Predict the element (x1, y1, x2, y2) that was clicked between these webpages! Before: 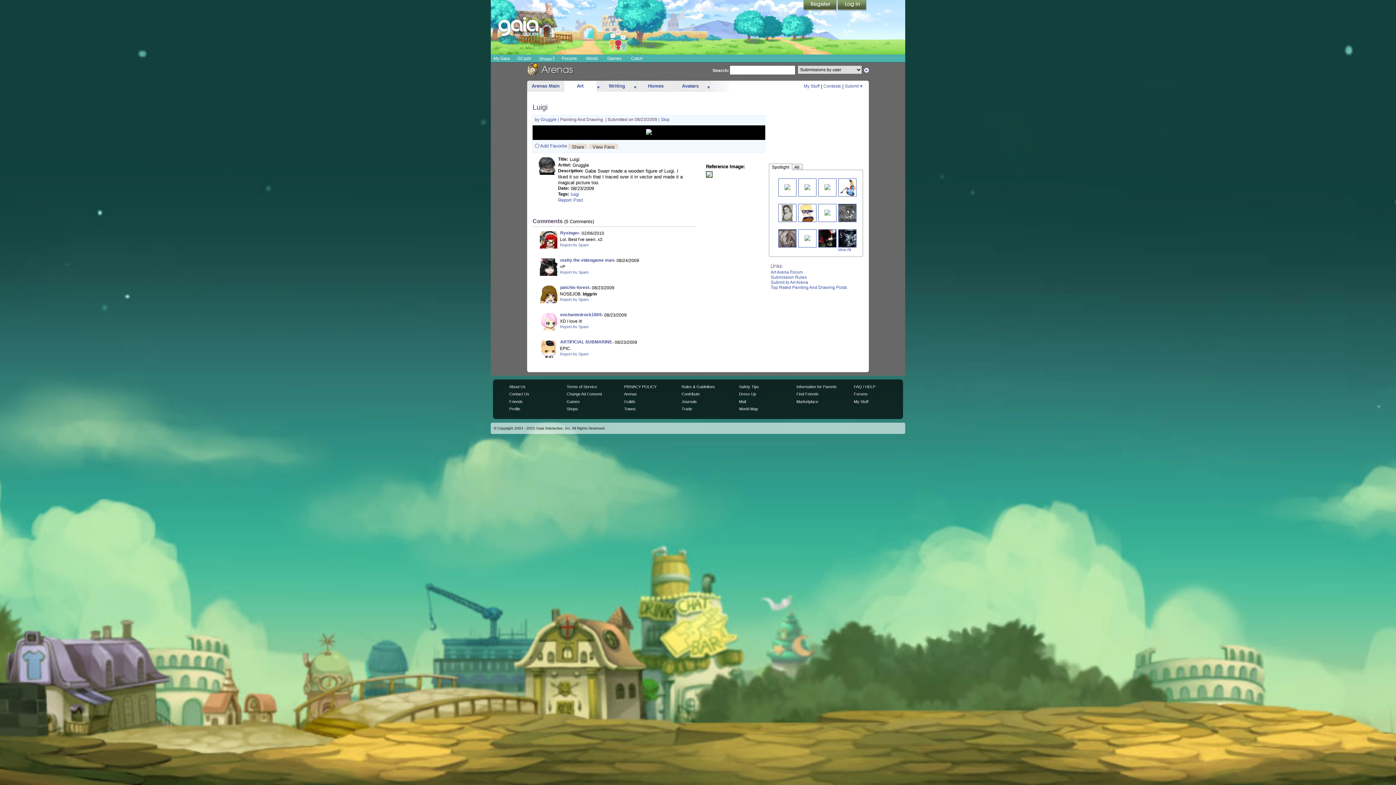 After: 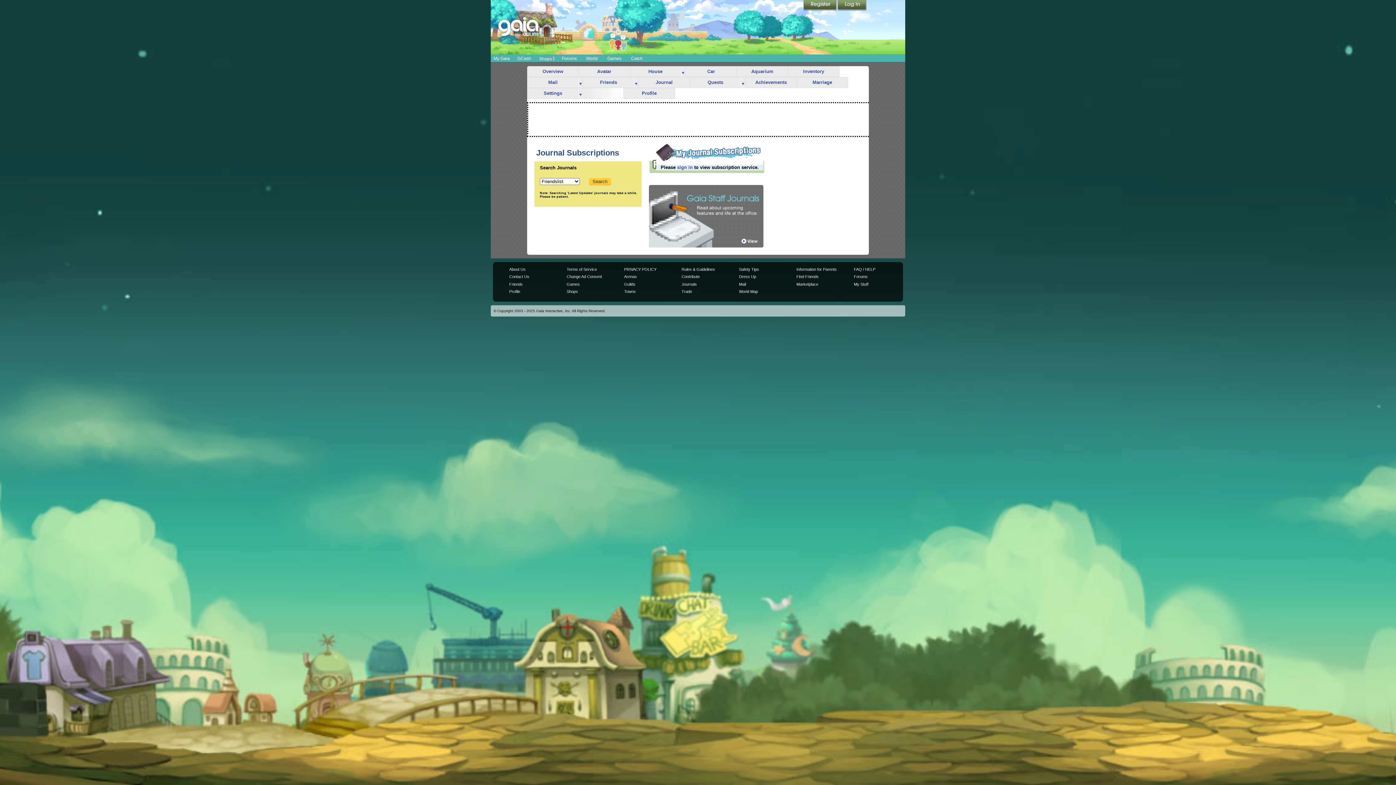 Action: label: Journals bbox: (681, 399, 697, 403)